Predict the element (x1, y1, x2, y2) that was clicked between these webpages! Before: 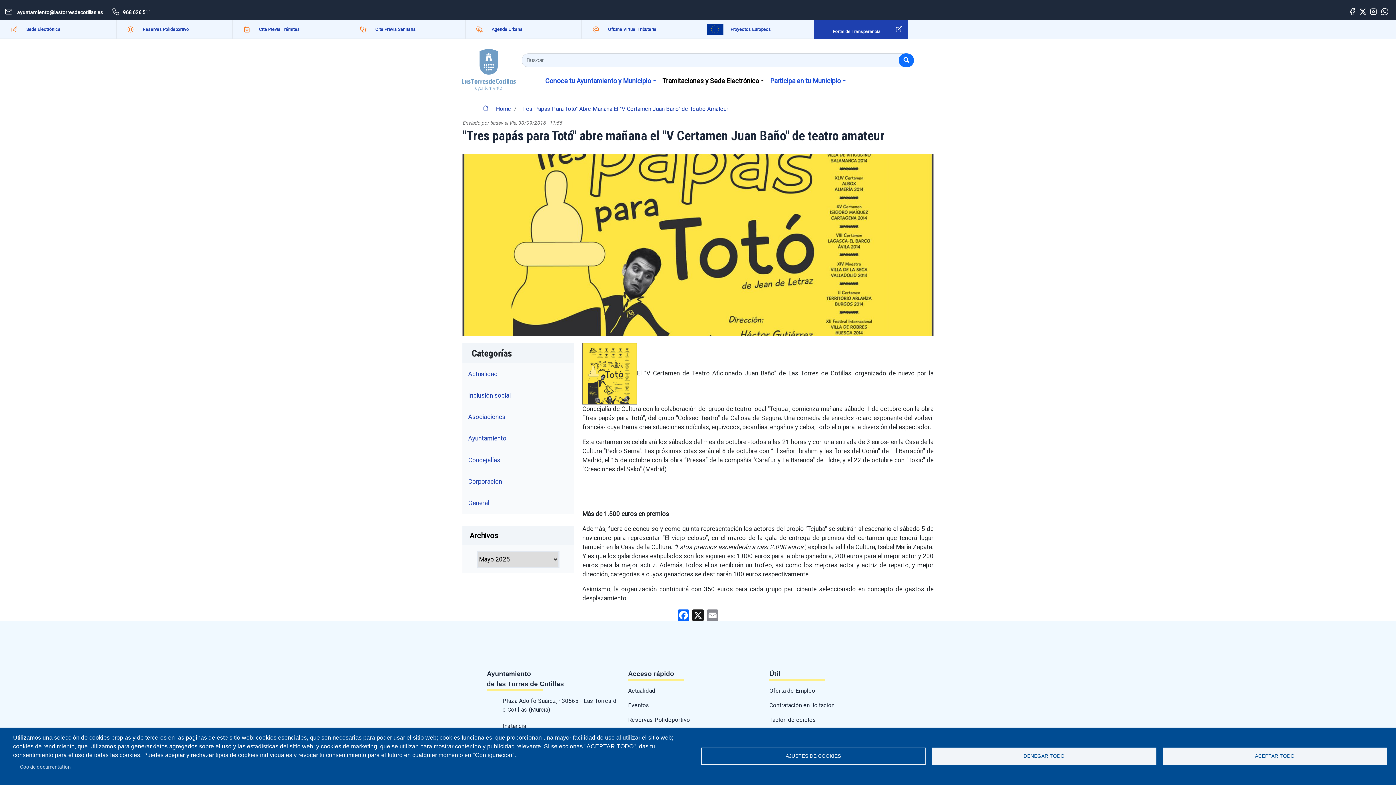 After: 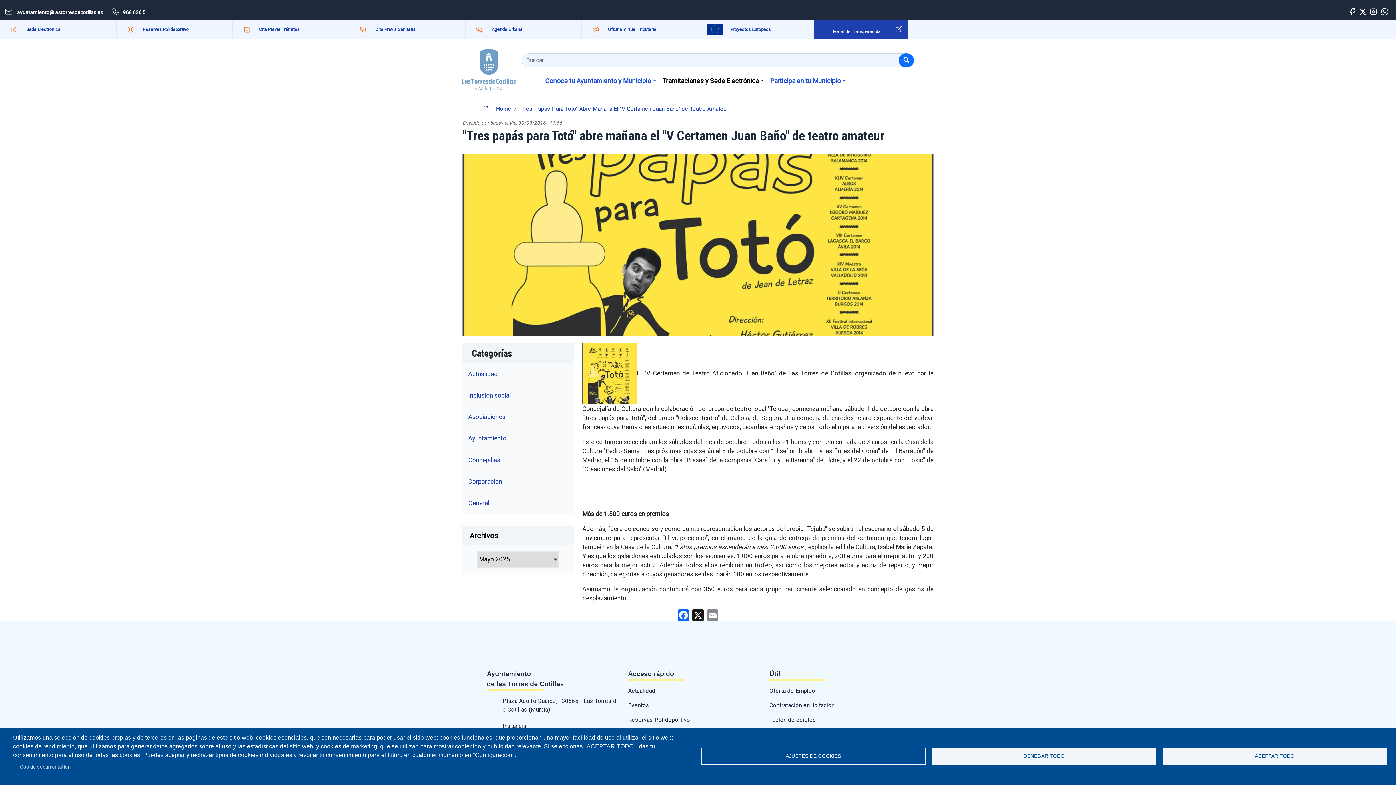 Action: label: Reservas Polideportivo bbox: (628, 715, 690, 724)